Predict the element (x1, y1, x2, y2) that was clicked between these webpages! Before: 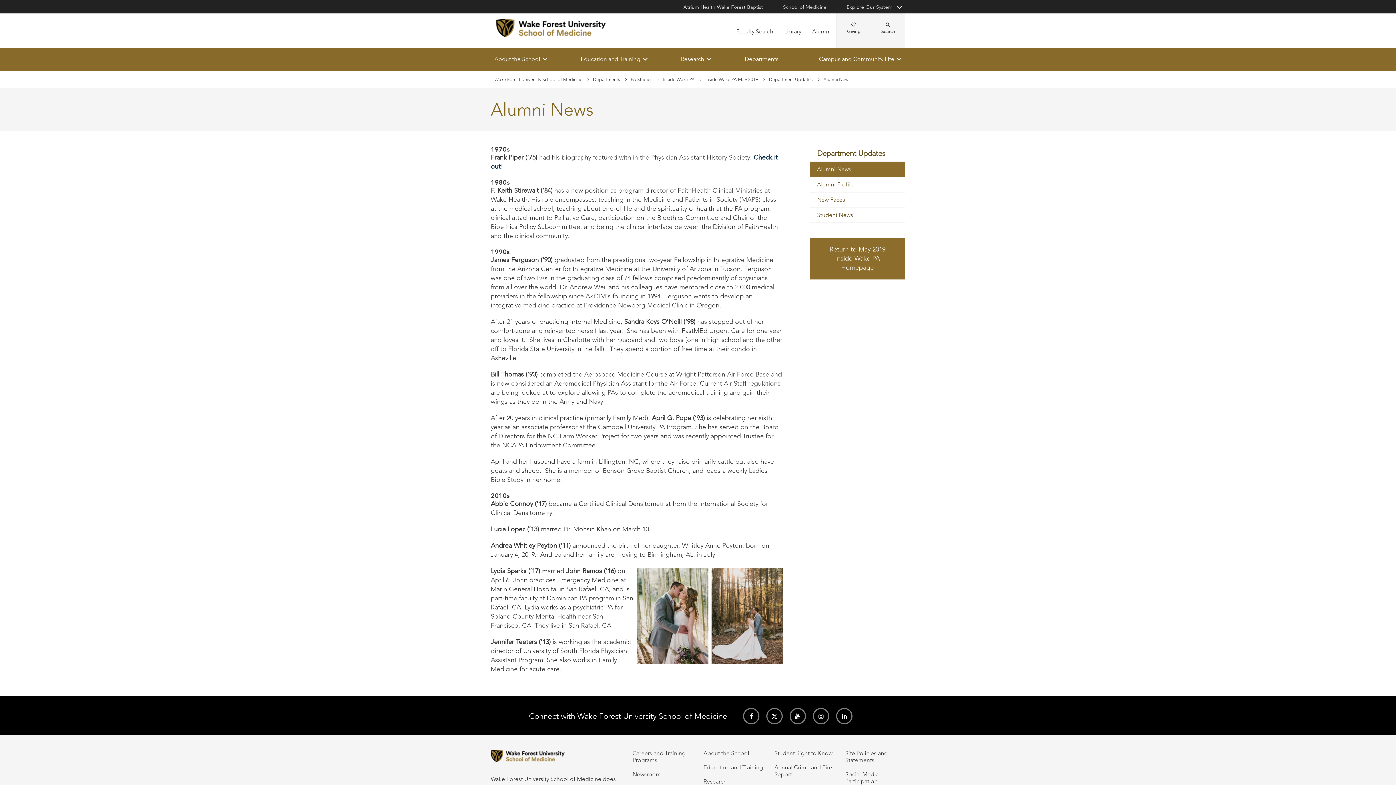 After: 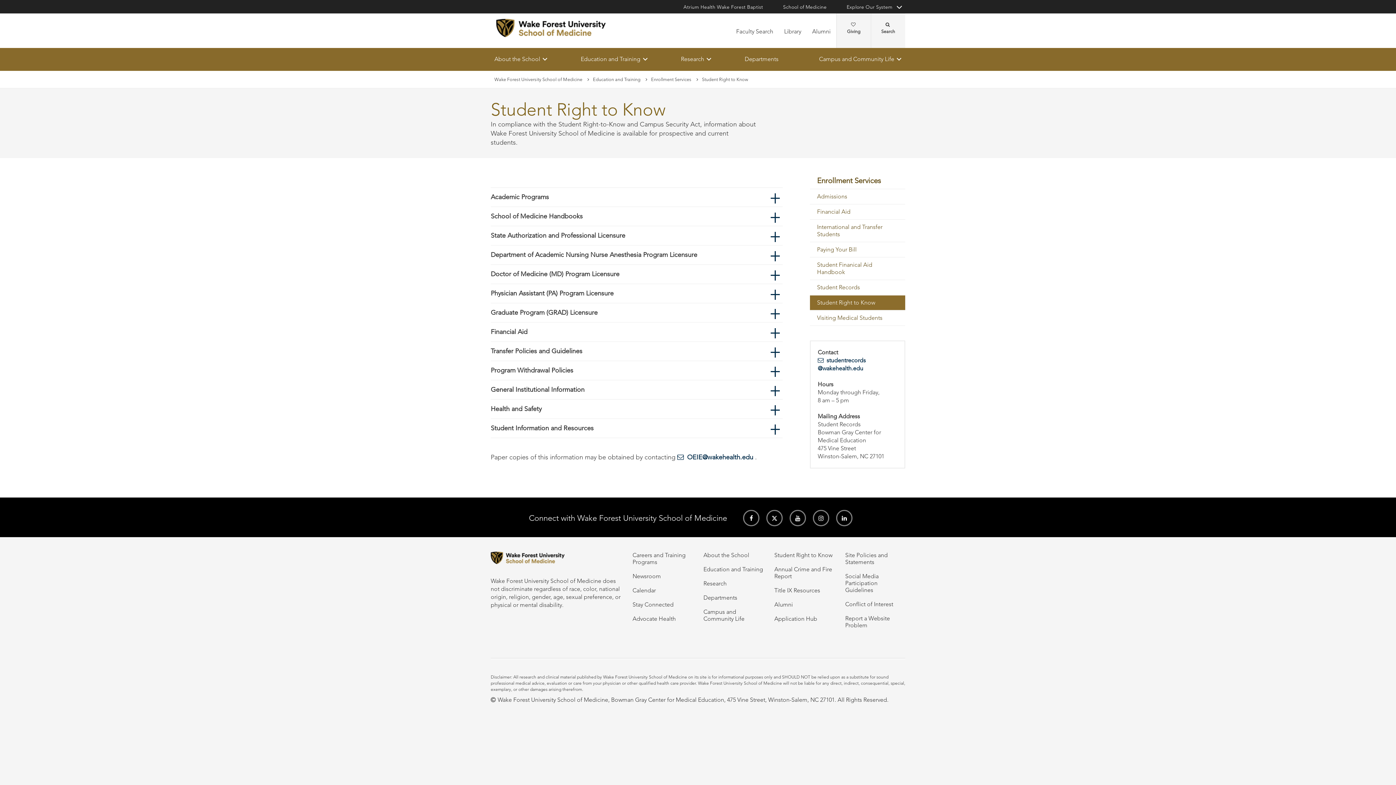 Action: bbox: (774, 750, 832, 757) label: Student Right to Know